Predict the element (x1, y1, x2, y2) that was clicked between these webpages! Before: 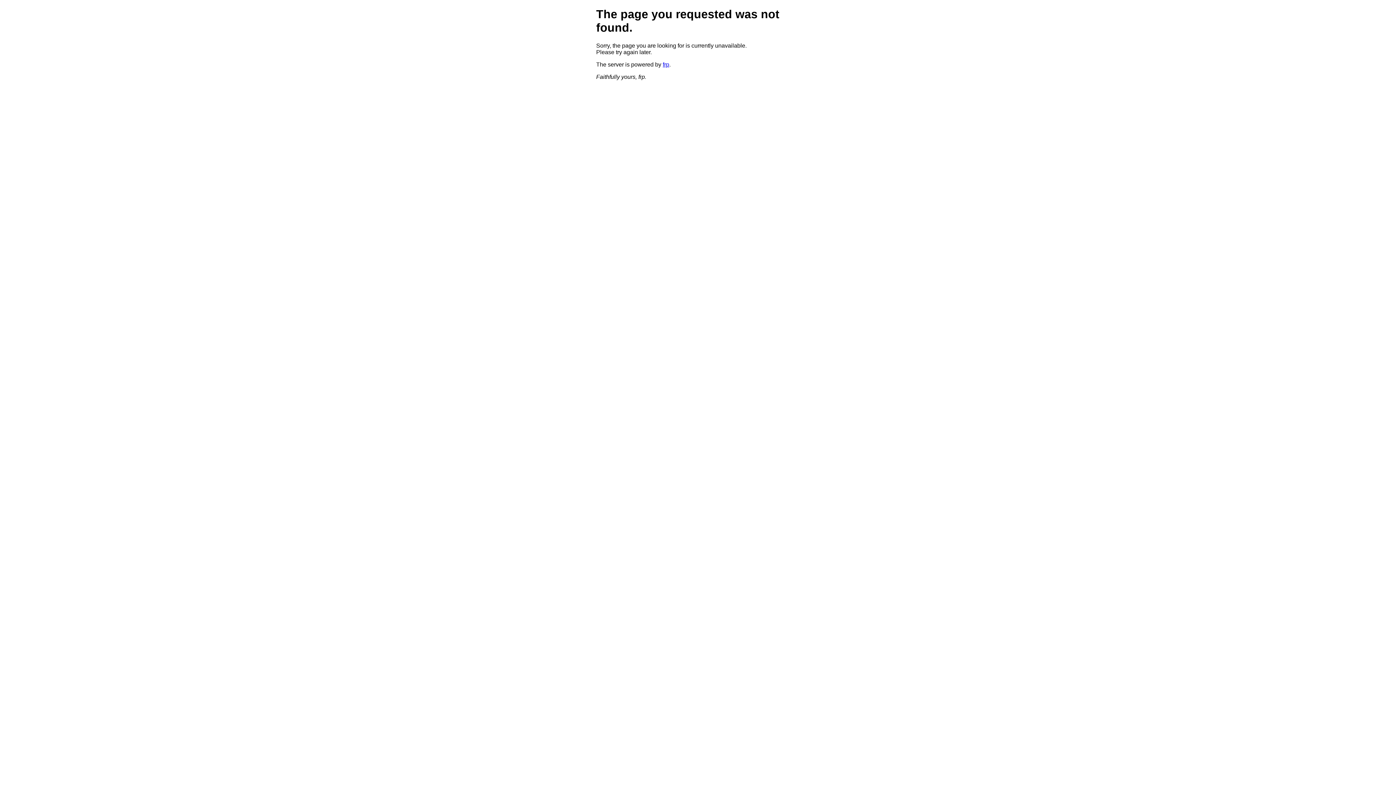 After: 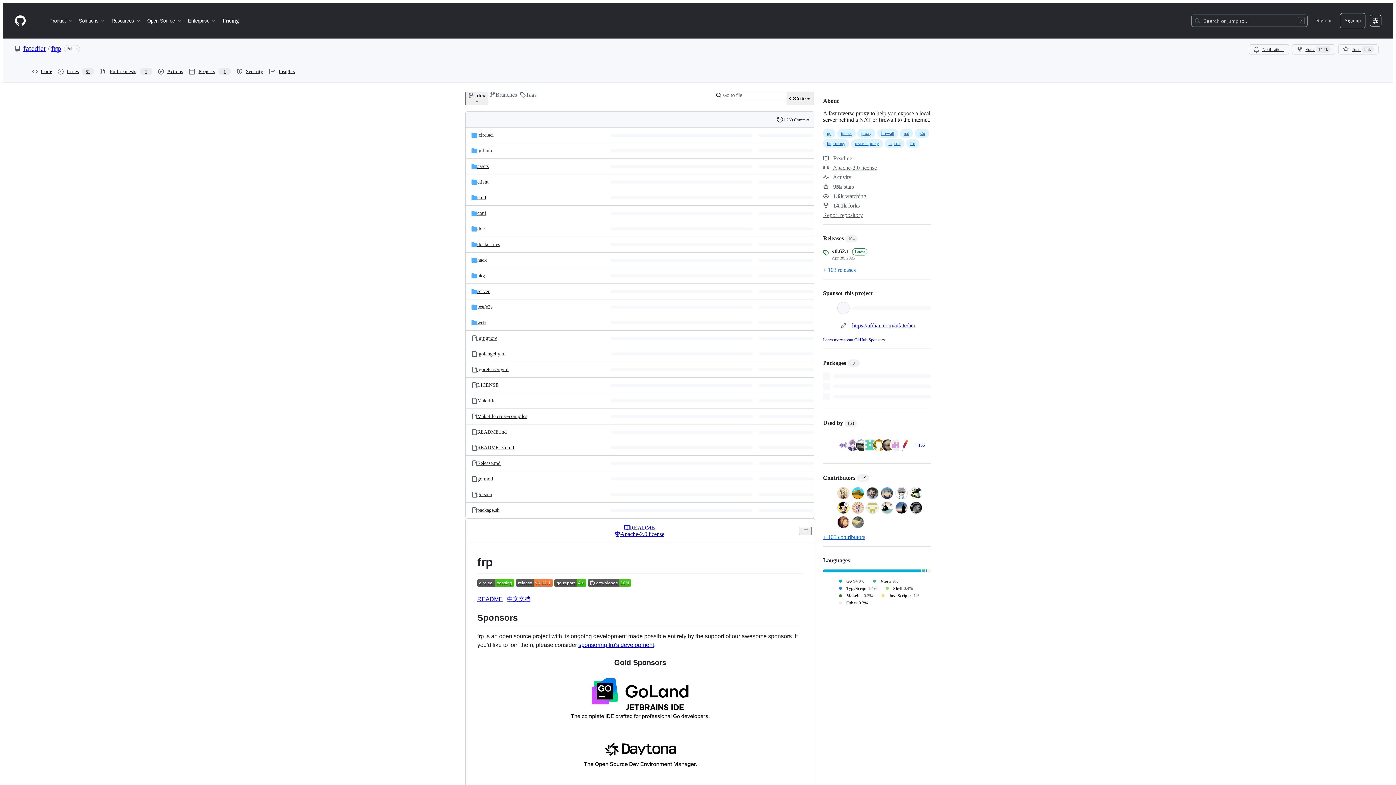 Action: label: frp bbox: (662, 61, 669, 67)